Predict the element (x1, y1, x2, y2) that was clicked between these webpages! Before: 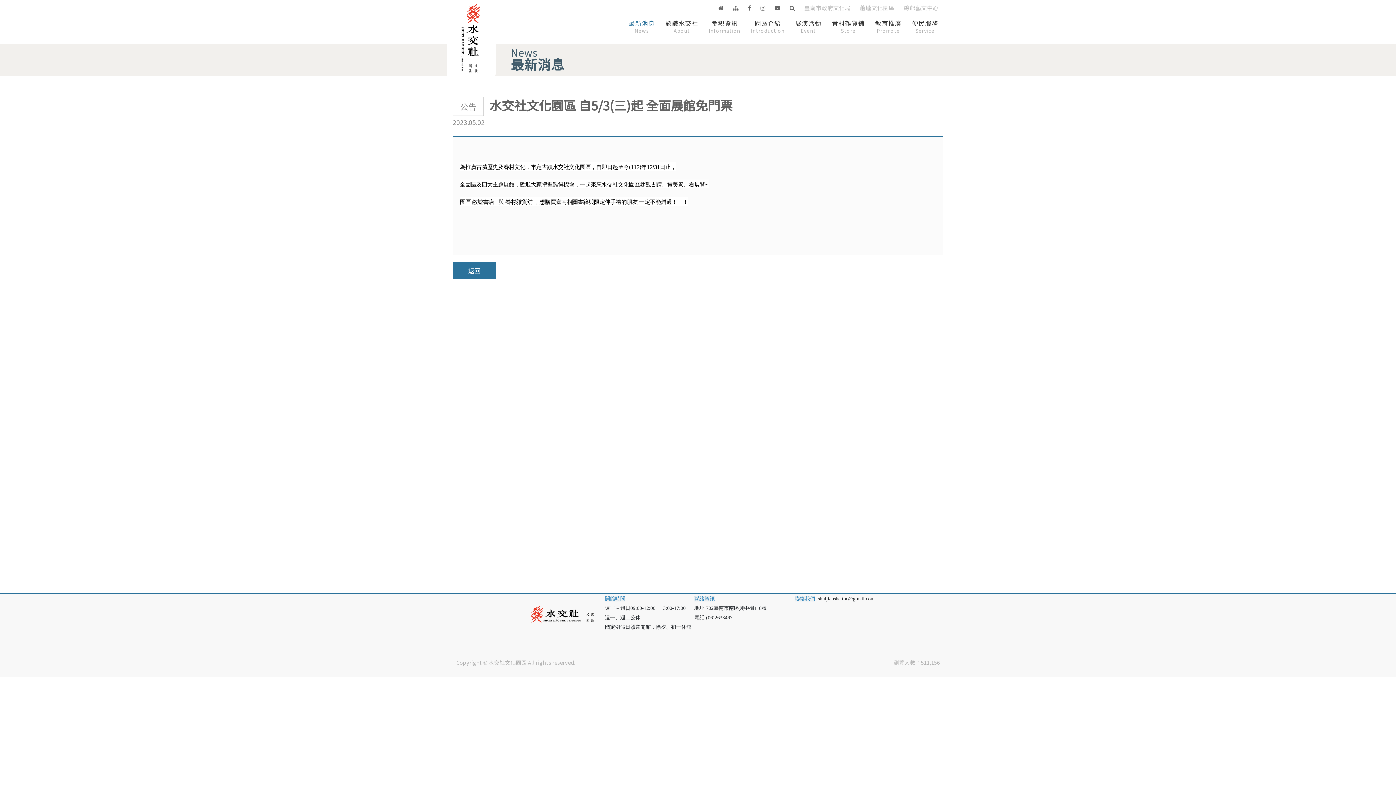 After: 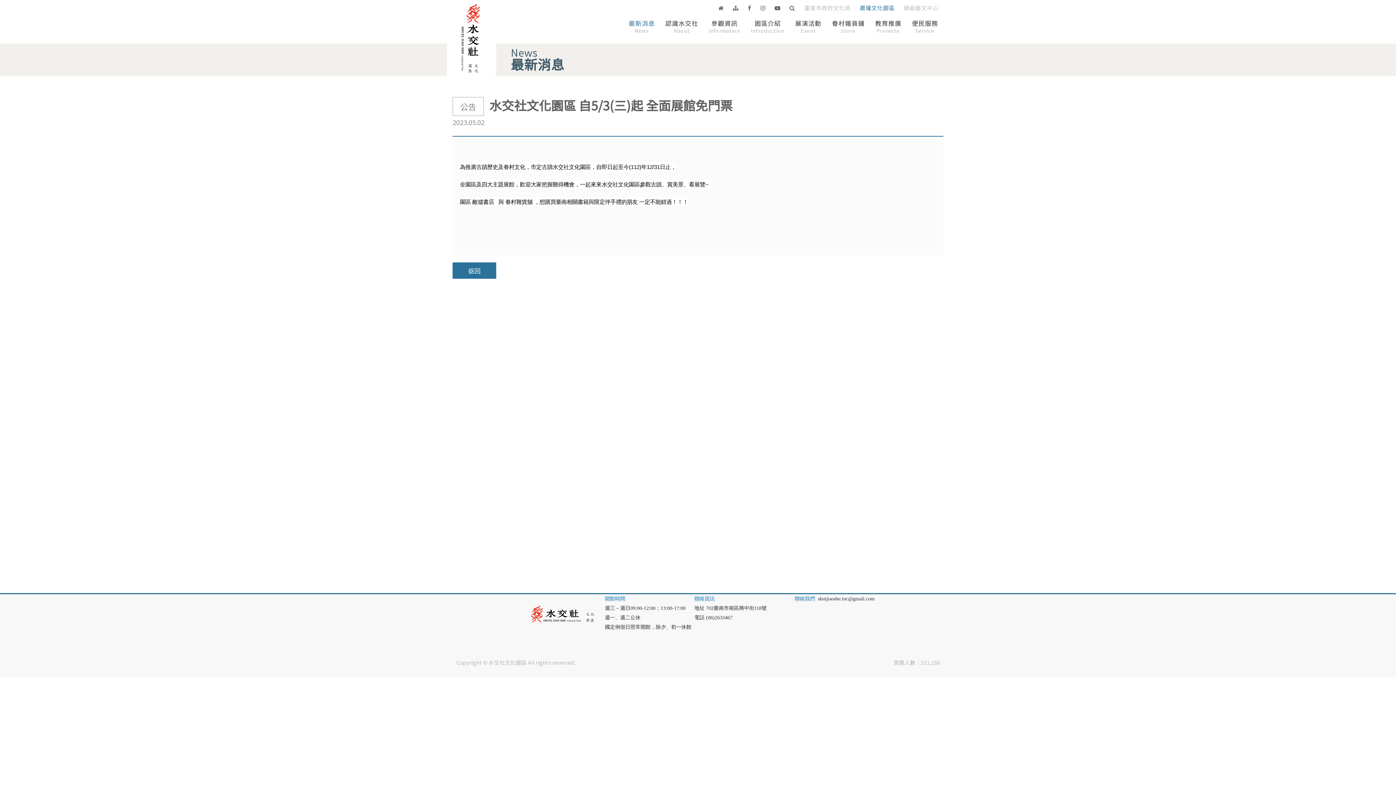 Action: label: 蕭壠文化園區 bbox: (856, 1, 898, 13)